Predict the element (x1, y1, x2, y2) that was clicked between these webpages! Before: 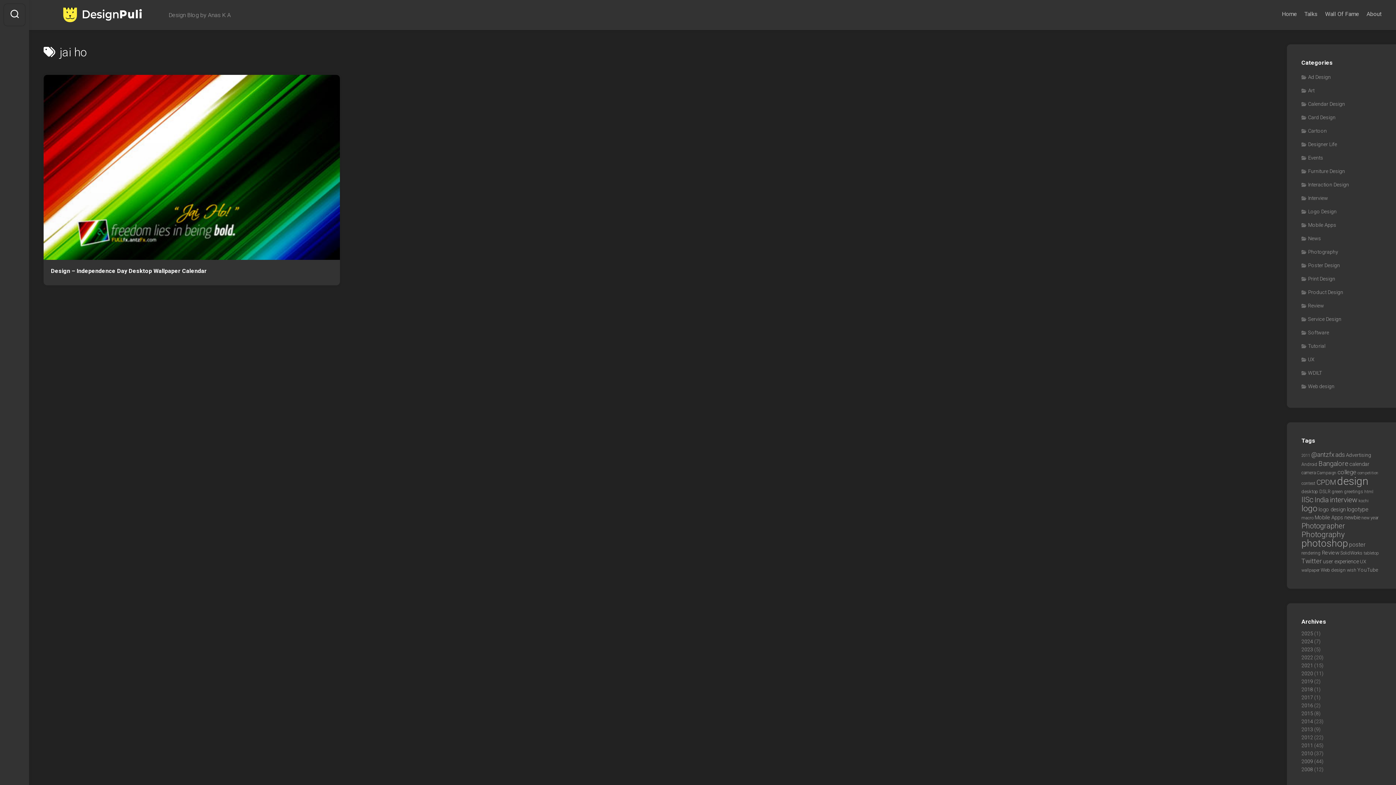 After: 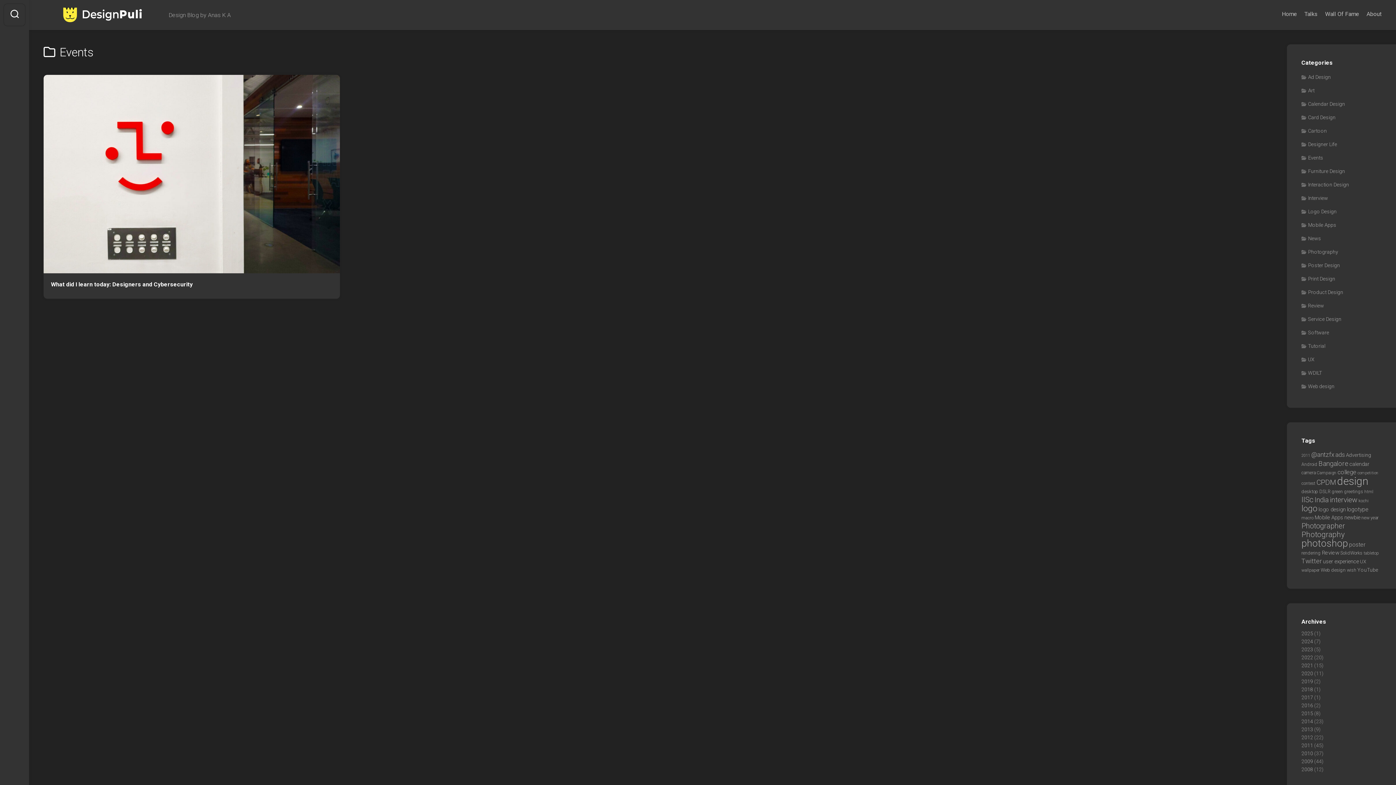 Action: bbox: (1301, 154, 1323, 160) label: Events